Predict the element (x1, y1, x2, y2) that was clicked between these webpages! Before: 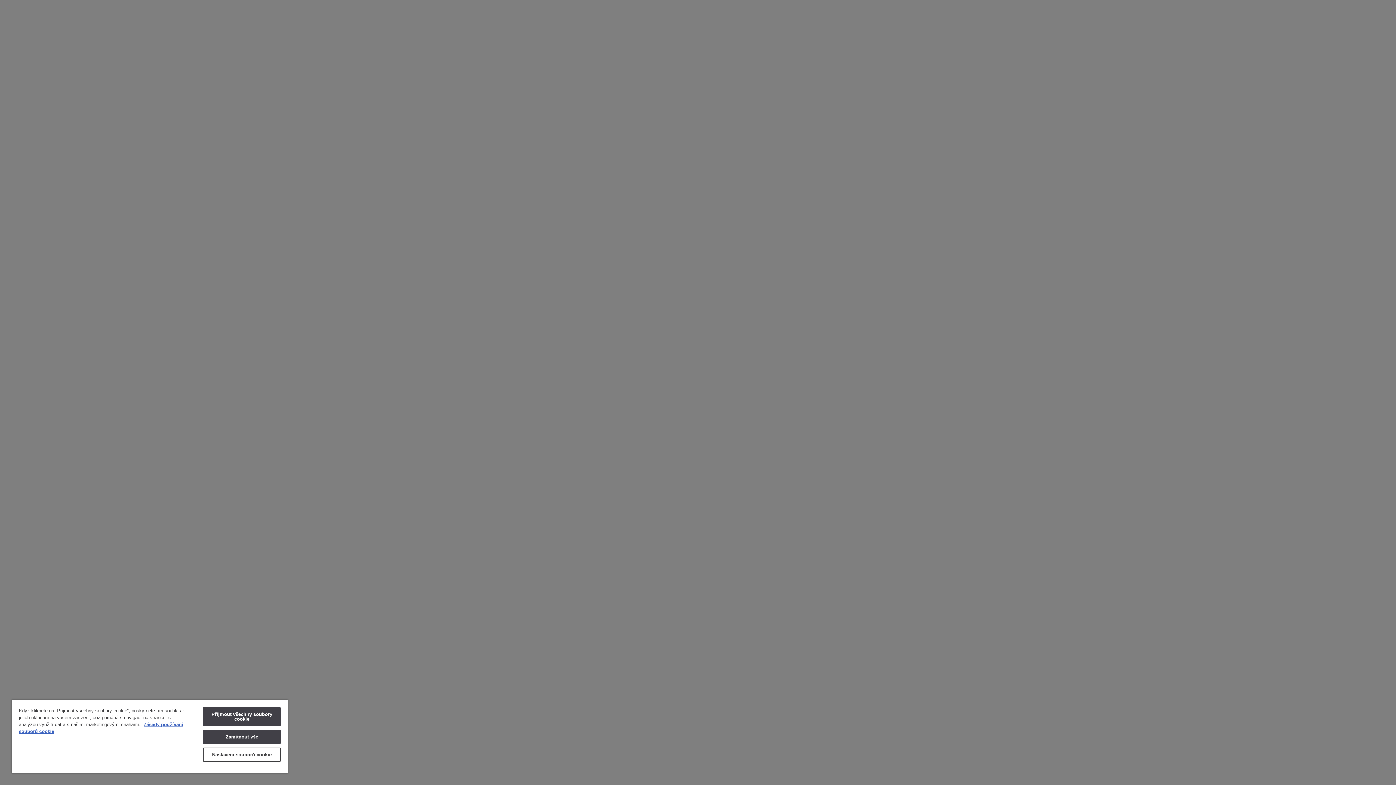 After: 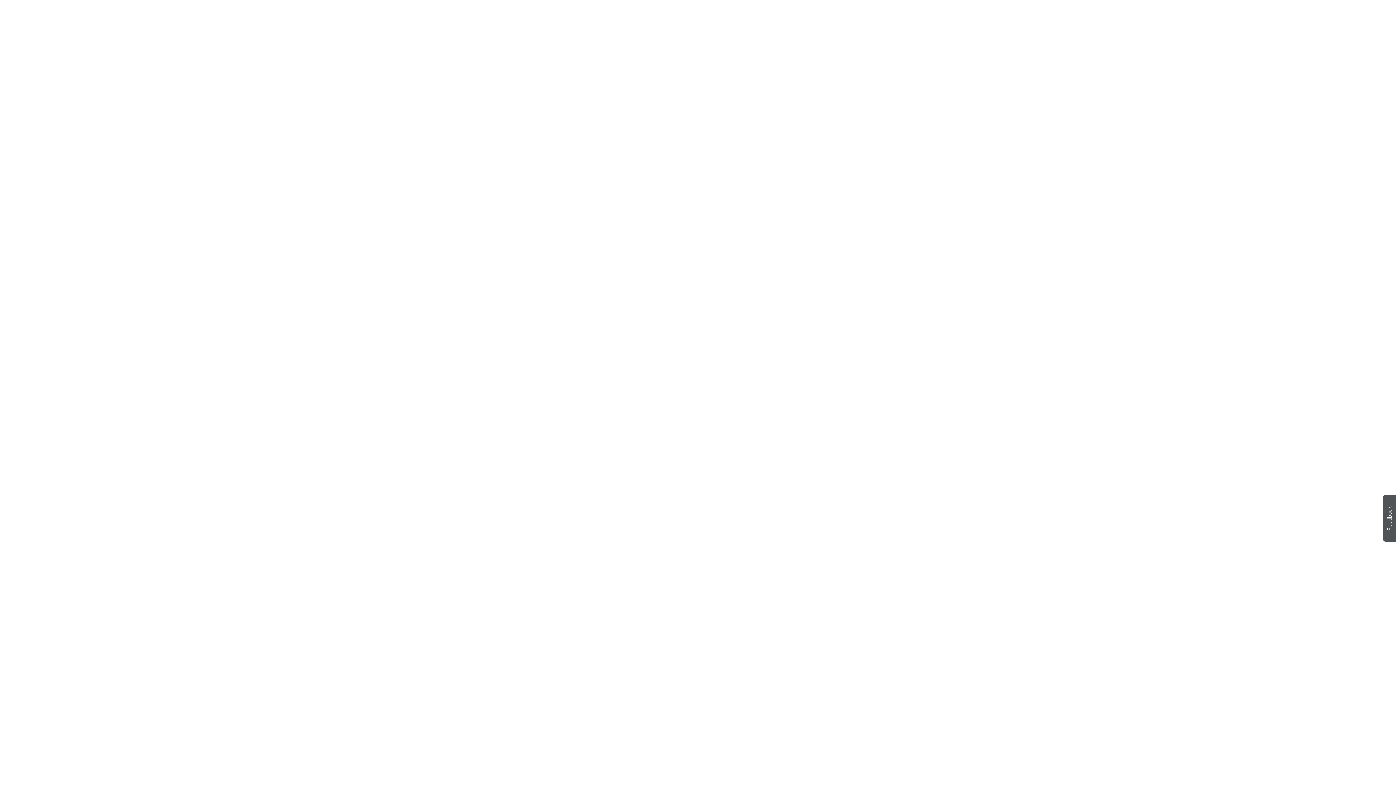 Action: bbox: (203, 707, 280, 726) label: Přijmout všechny soubory cookie